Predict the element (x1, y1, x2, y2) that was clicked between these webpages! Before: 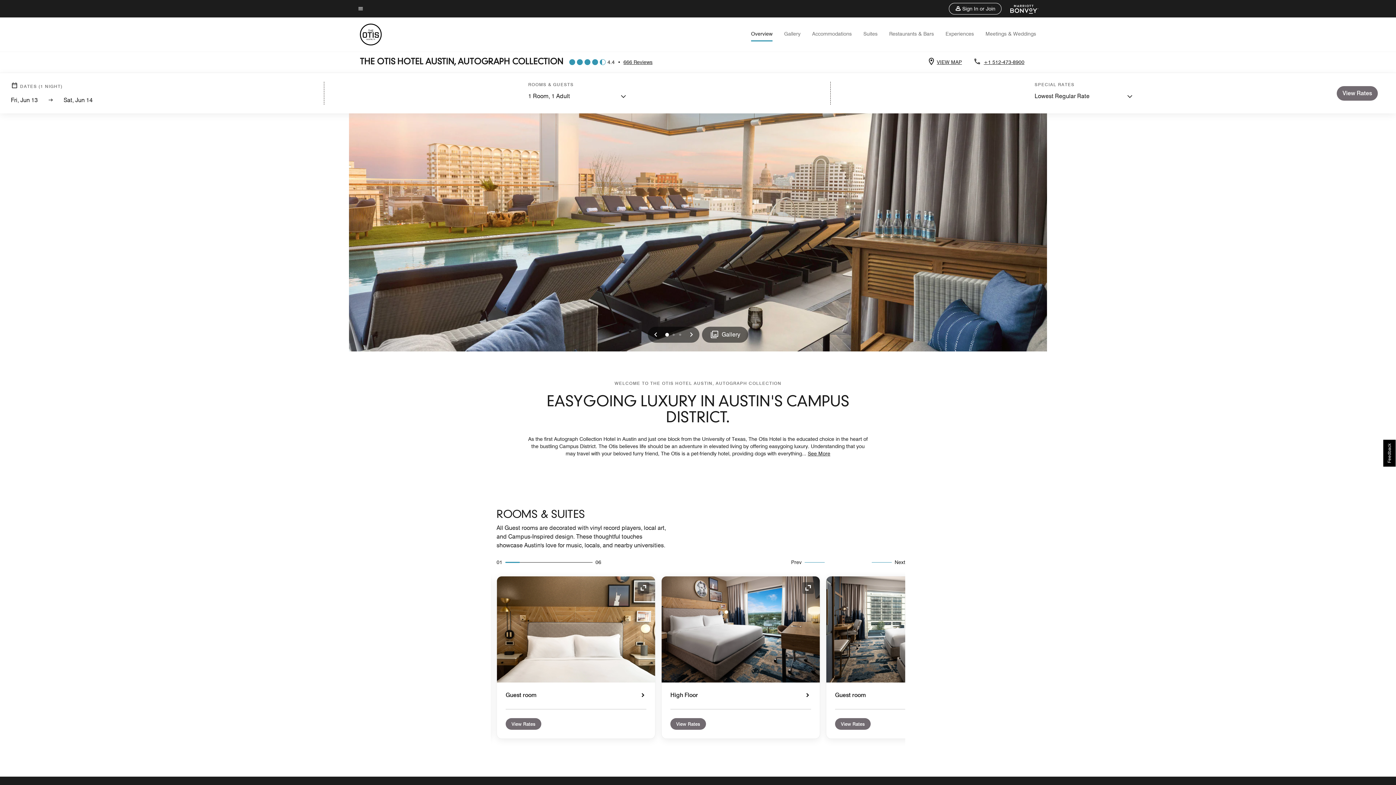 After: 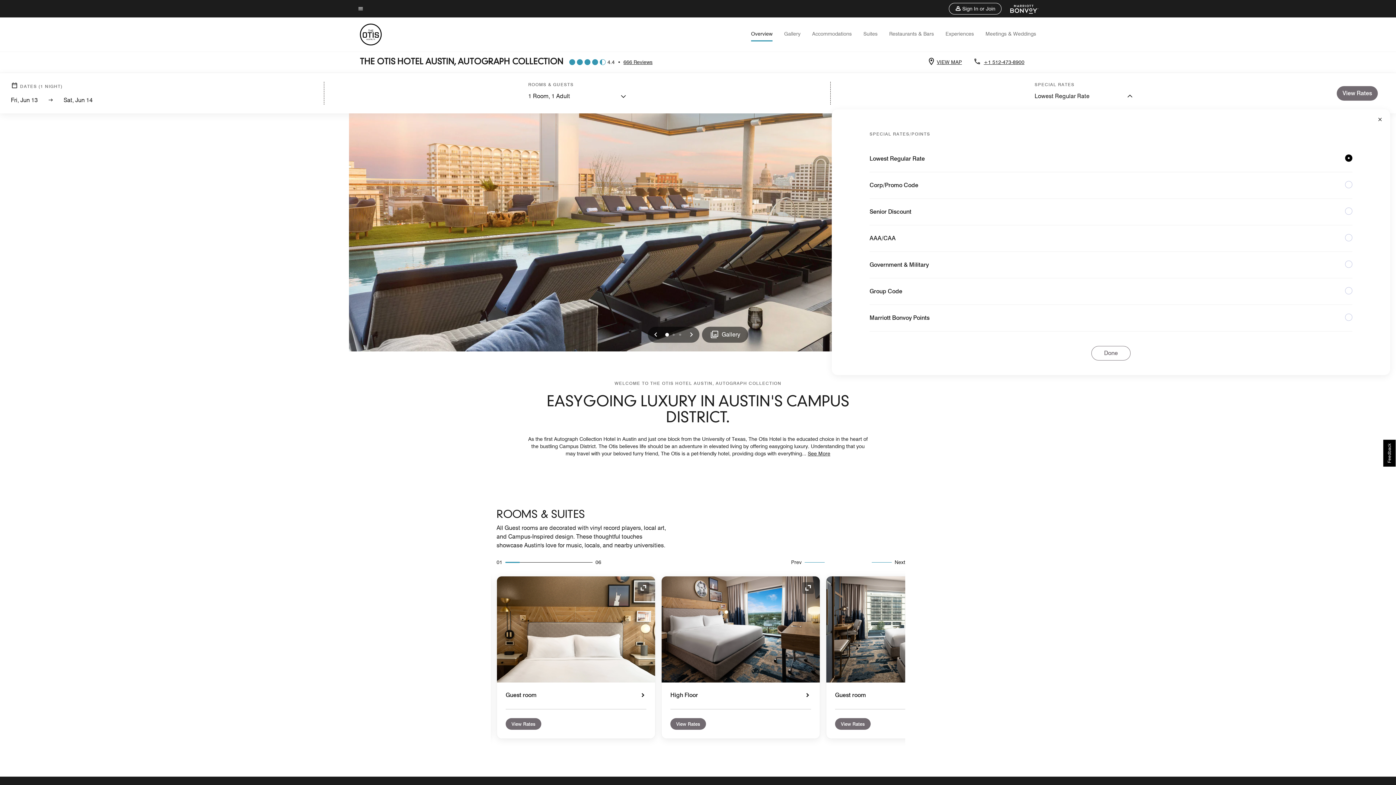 Action: bbox: (1034, 92, 1133, 101) label: Lowest Regular Rate